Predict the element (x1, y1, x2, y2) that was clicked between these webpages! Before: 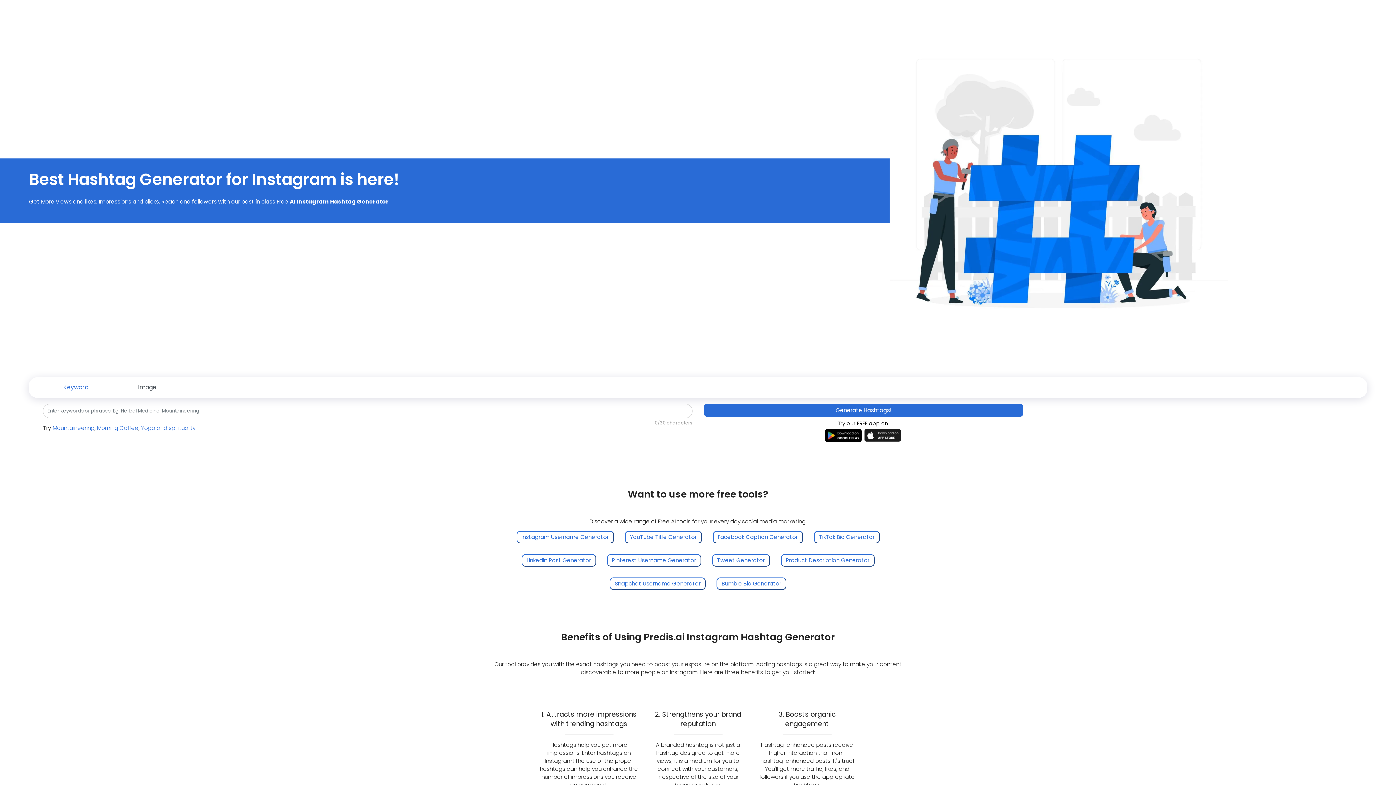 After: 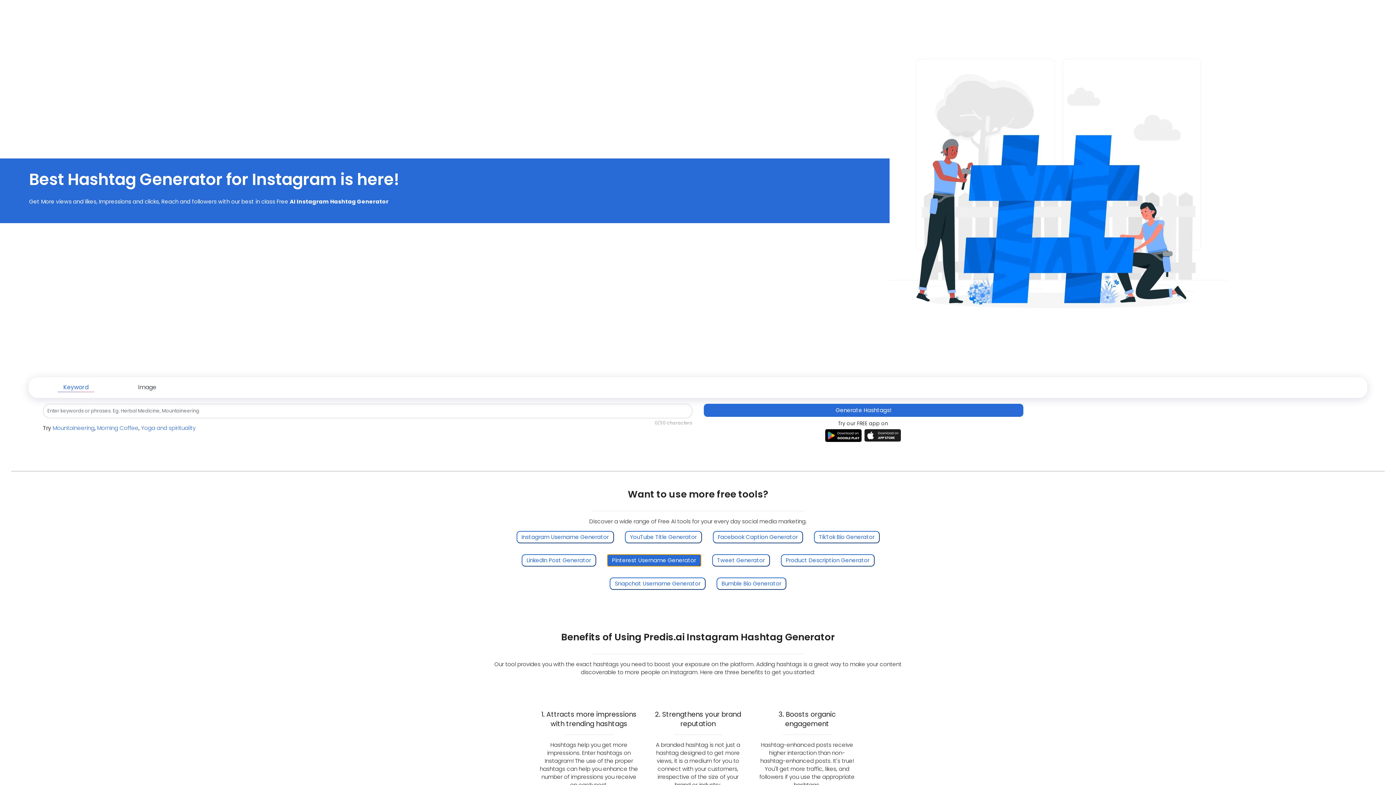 Action: bbox: (607, 554, 701, 566) label: Pinterest Username Generator